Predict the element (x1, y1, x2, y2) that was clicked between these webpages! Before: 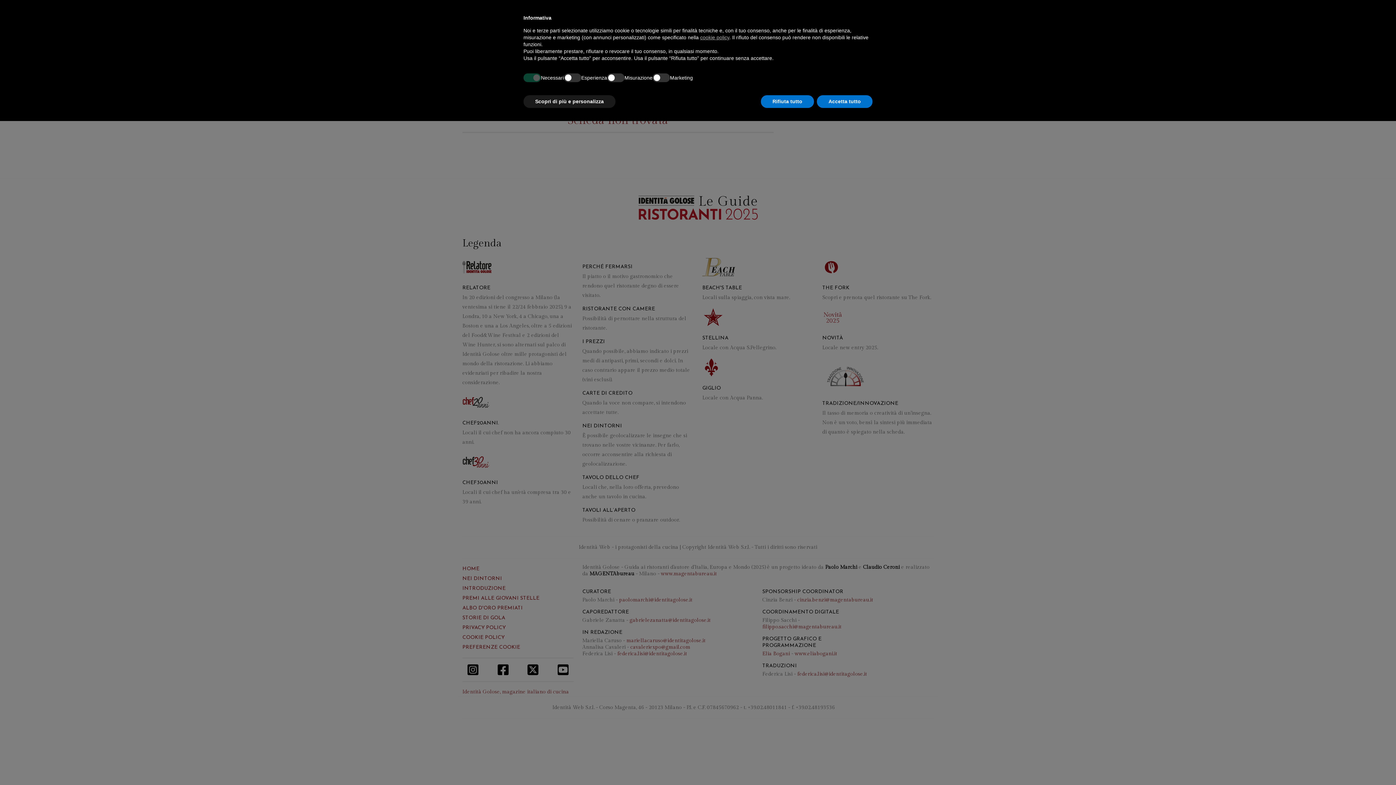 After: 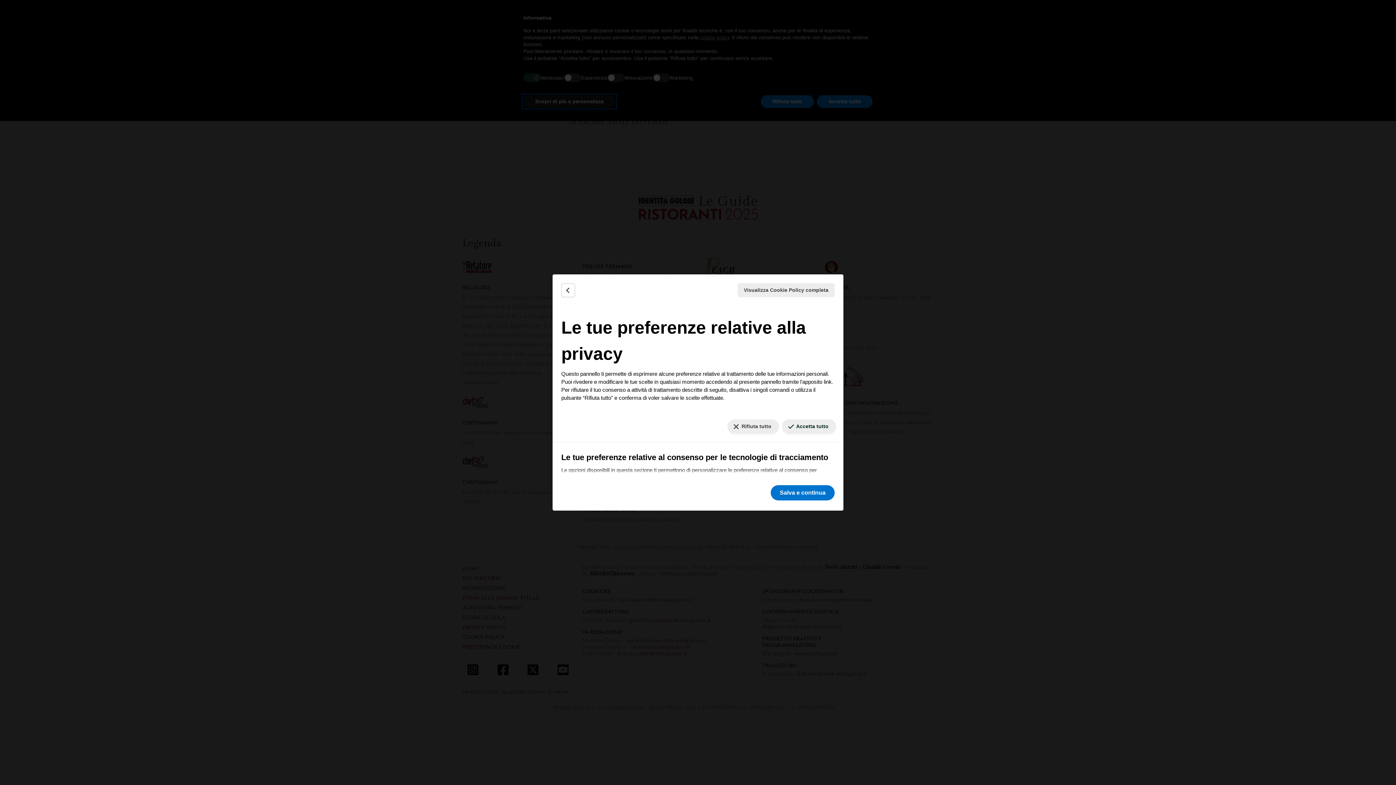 Action: bbox: (523, 95, 615, 108) label: Scopri di più e personalizza